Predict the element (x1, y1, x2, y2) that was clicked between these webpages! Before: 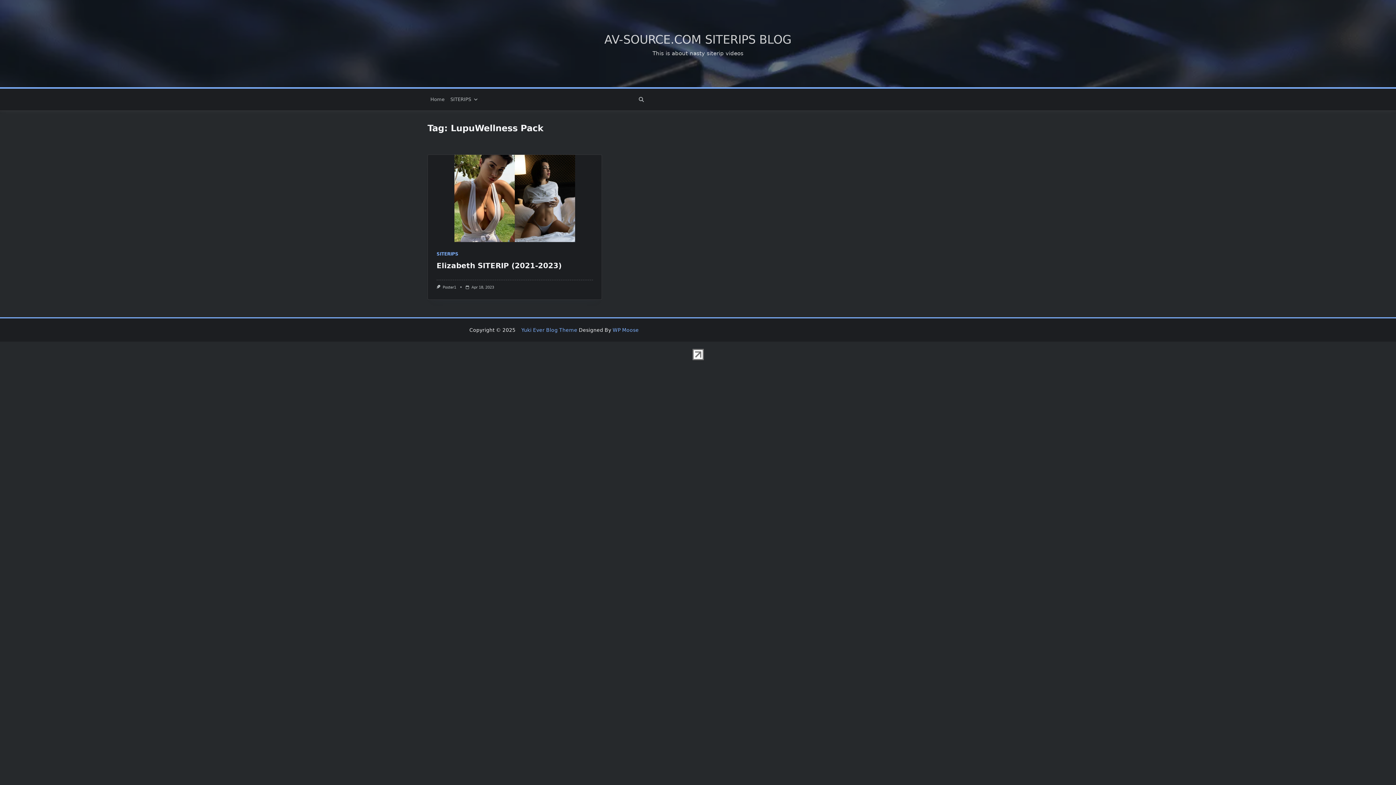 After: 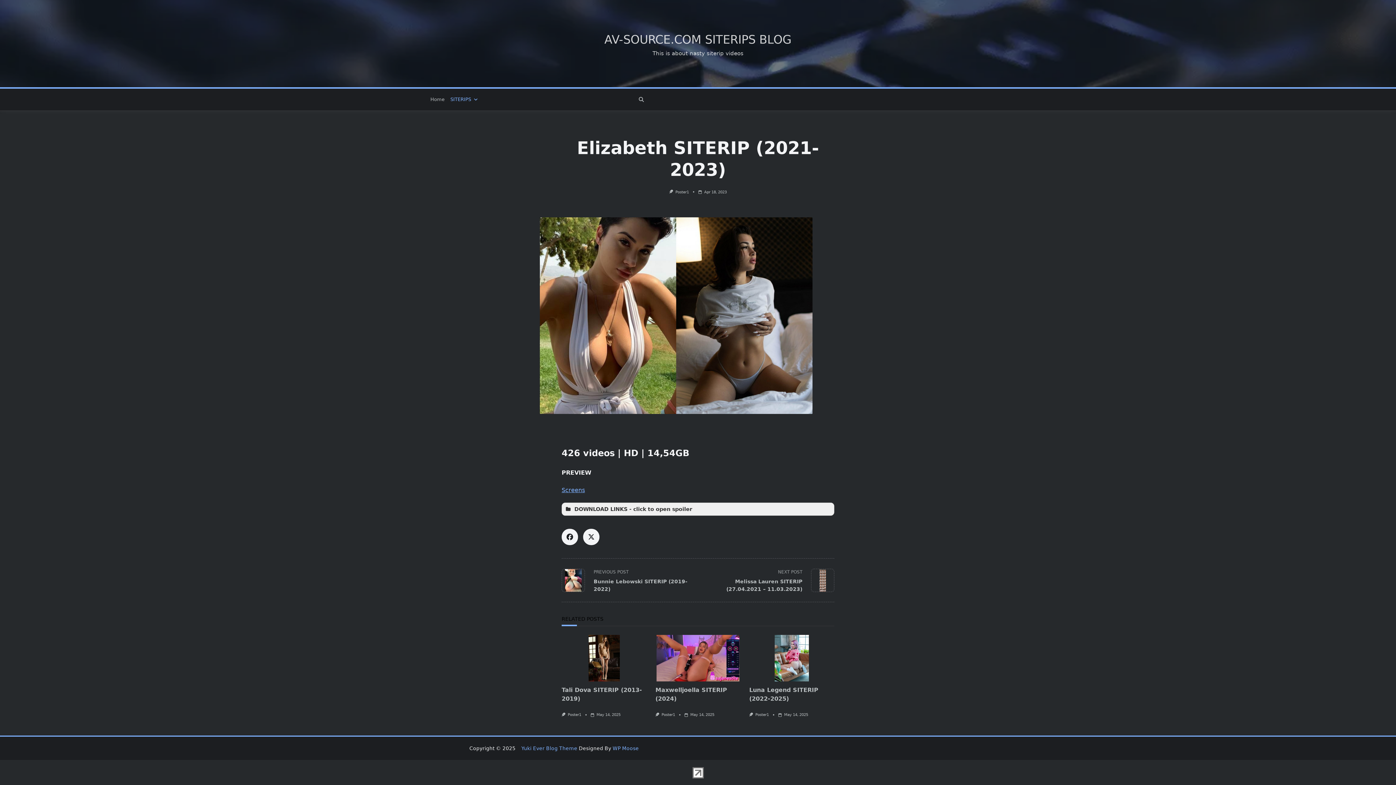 Action: label: Apr 18, 2023 bbox: (471, 285, 494, 289)